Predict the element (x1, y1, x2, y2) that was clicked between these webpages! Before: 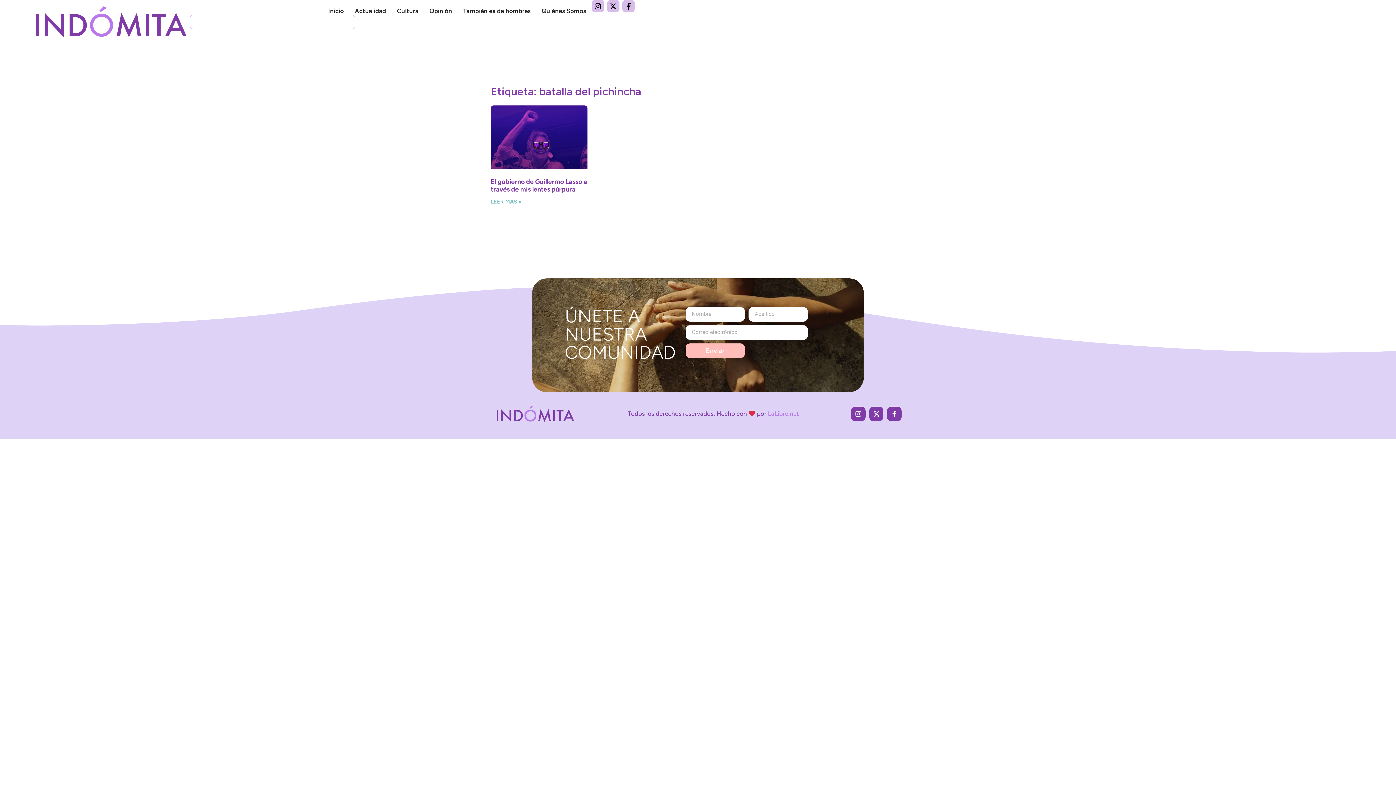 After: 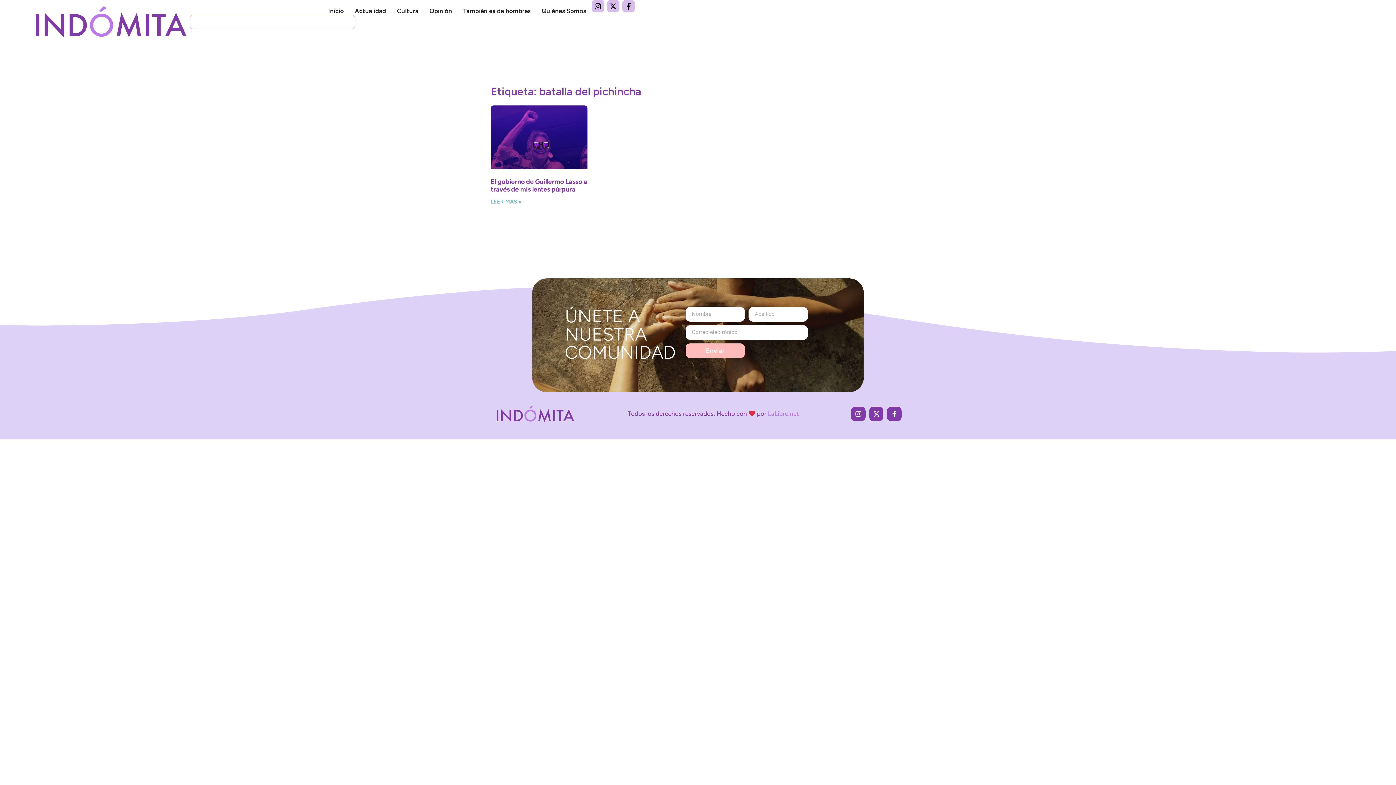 Action: label: LaLibre.net bbox: (768, 410, 799, 417)